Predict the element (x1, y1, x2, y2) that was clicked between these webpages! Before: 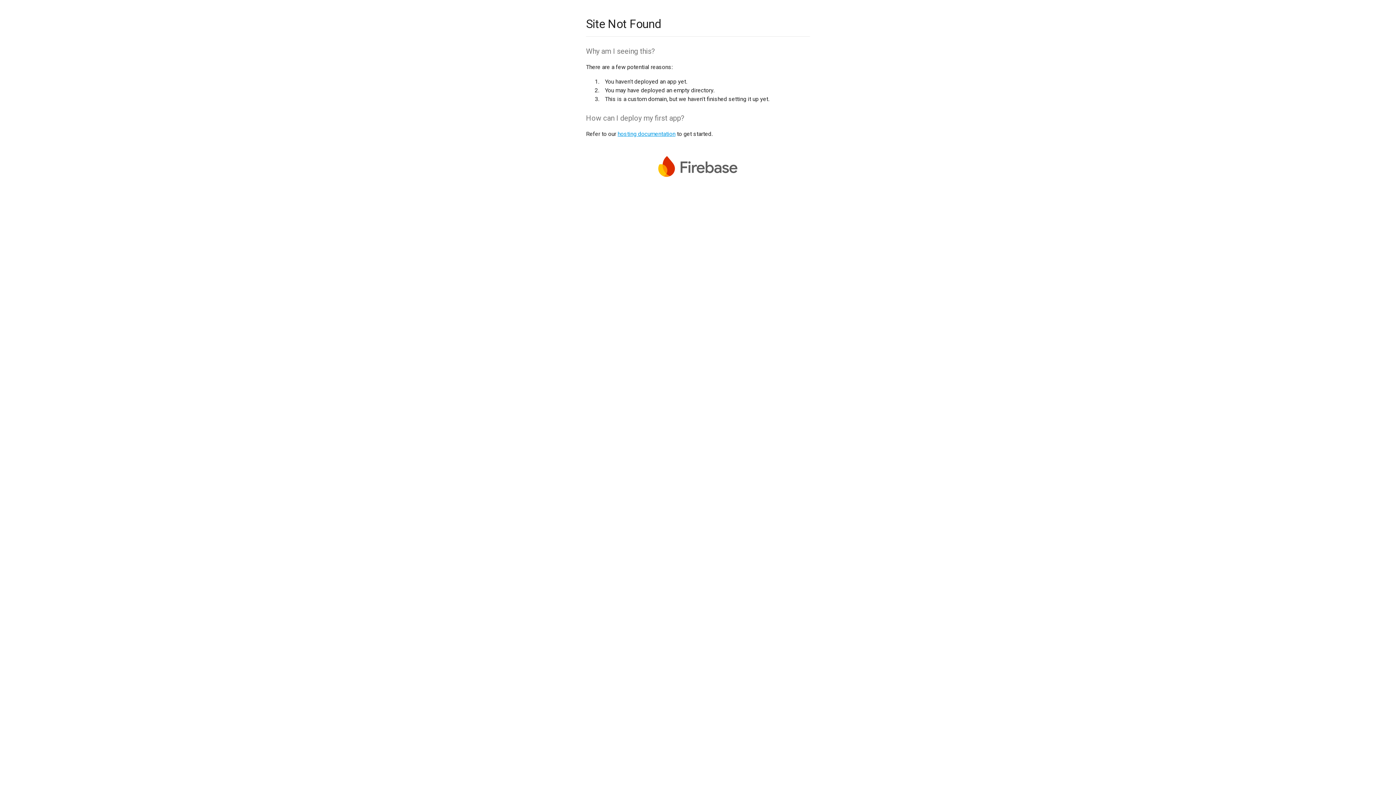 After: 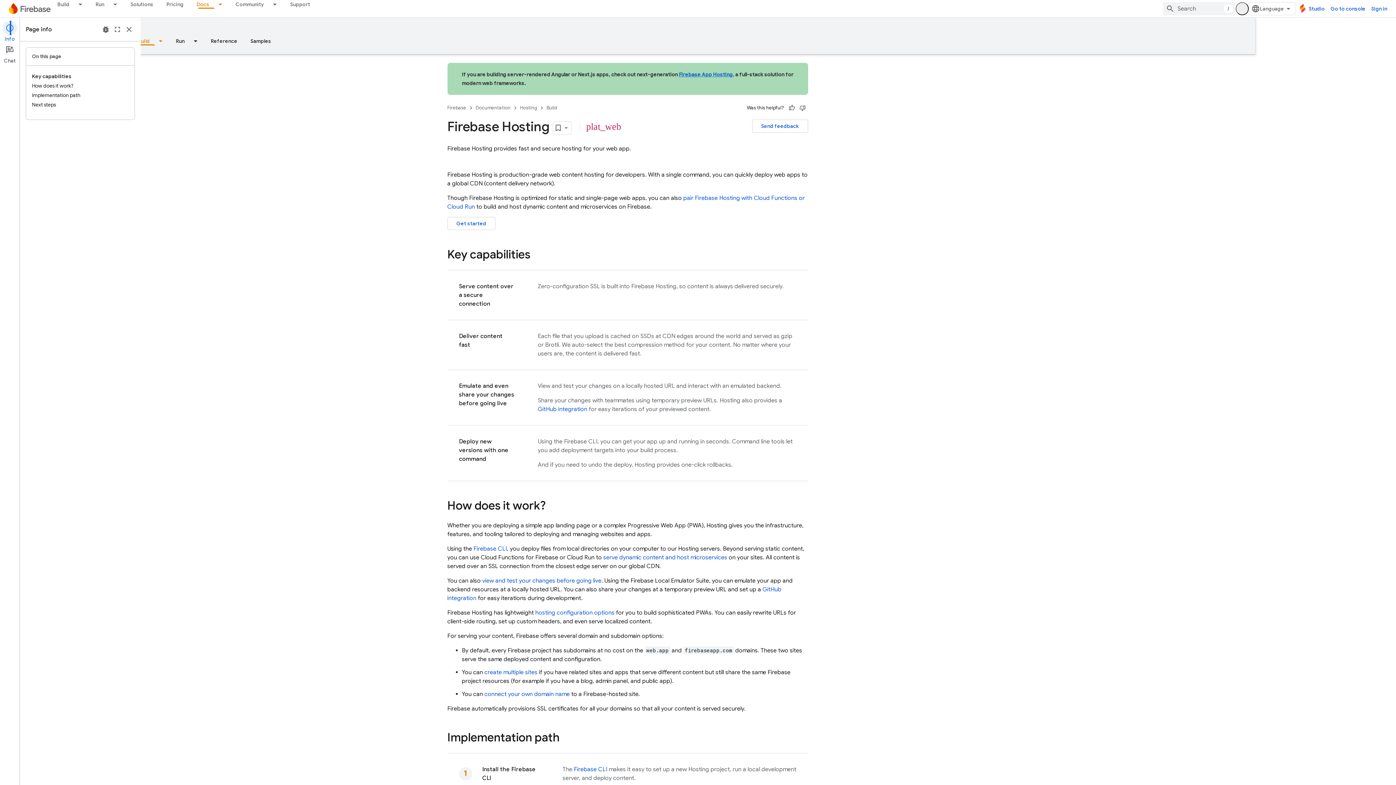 Action: bbox: (617, 130, 675, 137) label: hosting documentation